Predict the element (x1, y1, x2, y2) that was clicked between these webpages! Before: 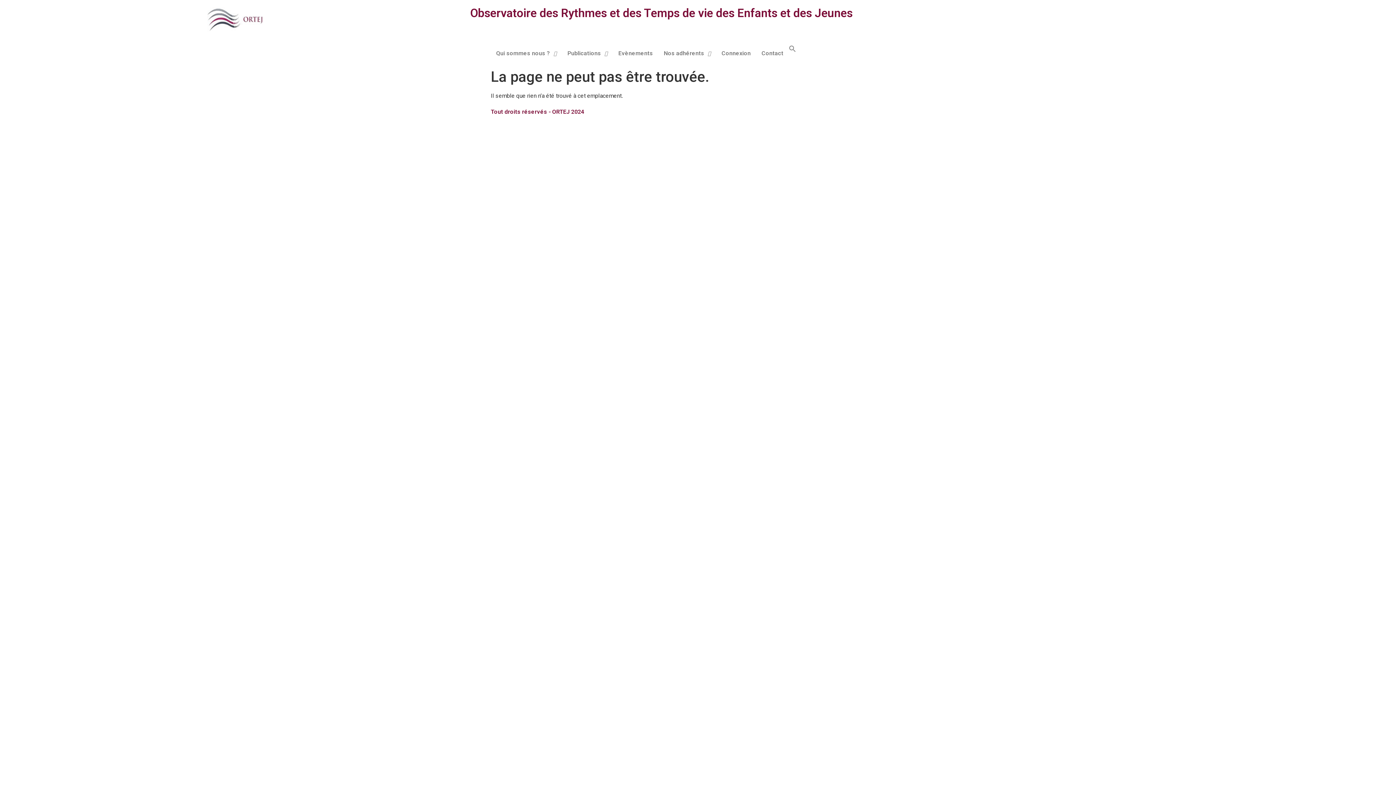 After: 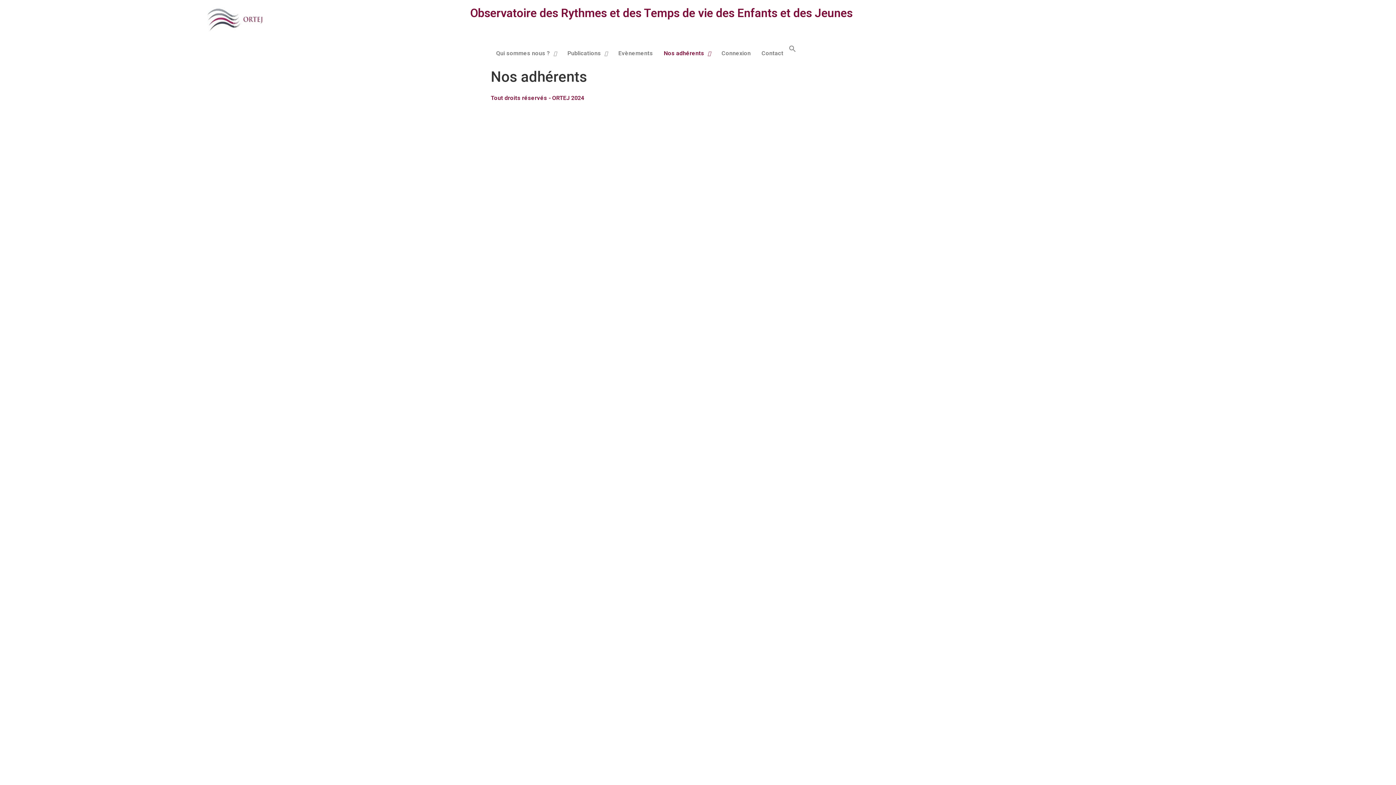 Action: bbox: (658, 45, 716, 61) label: Nos adhérents